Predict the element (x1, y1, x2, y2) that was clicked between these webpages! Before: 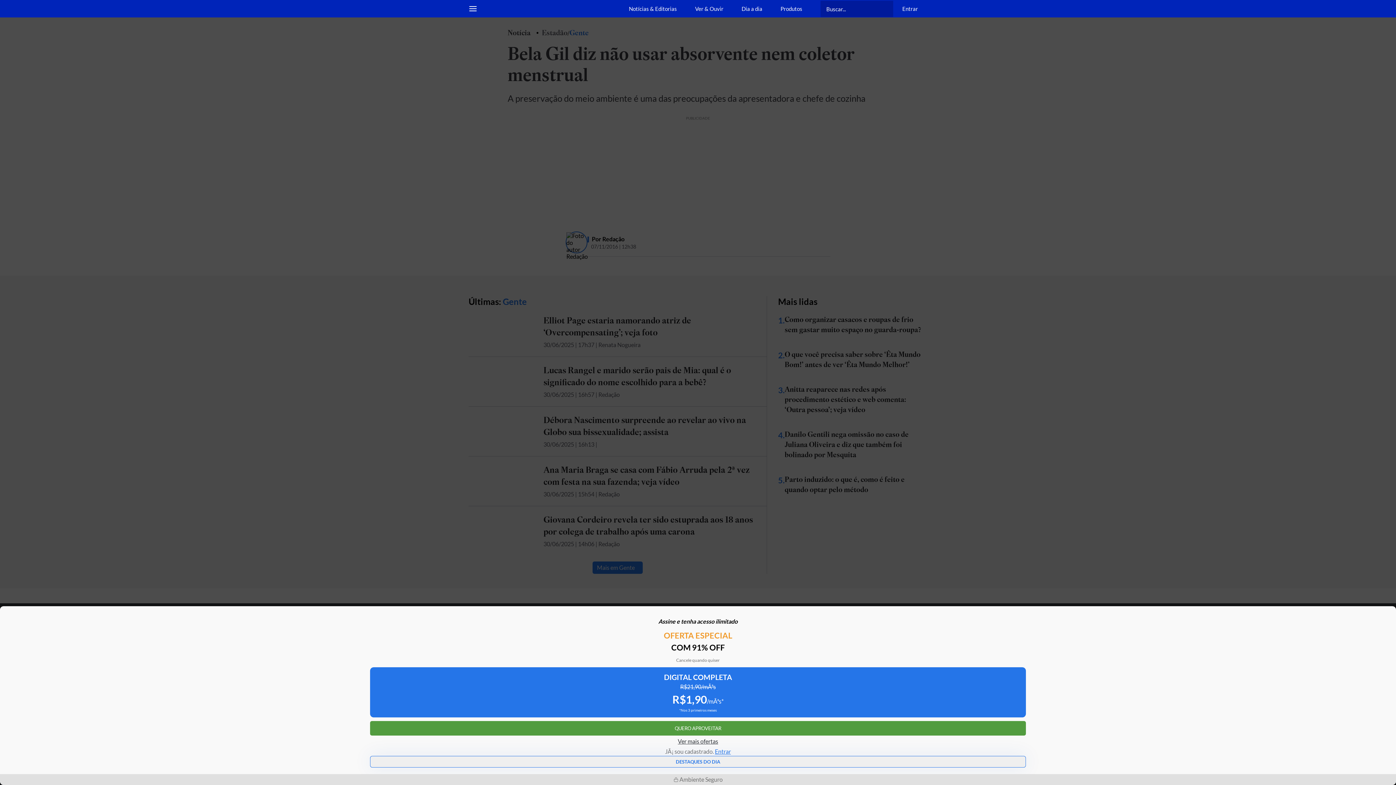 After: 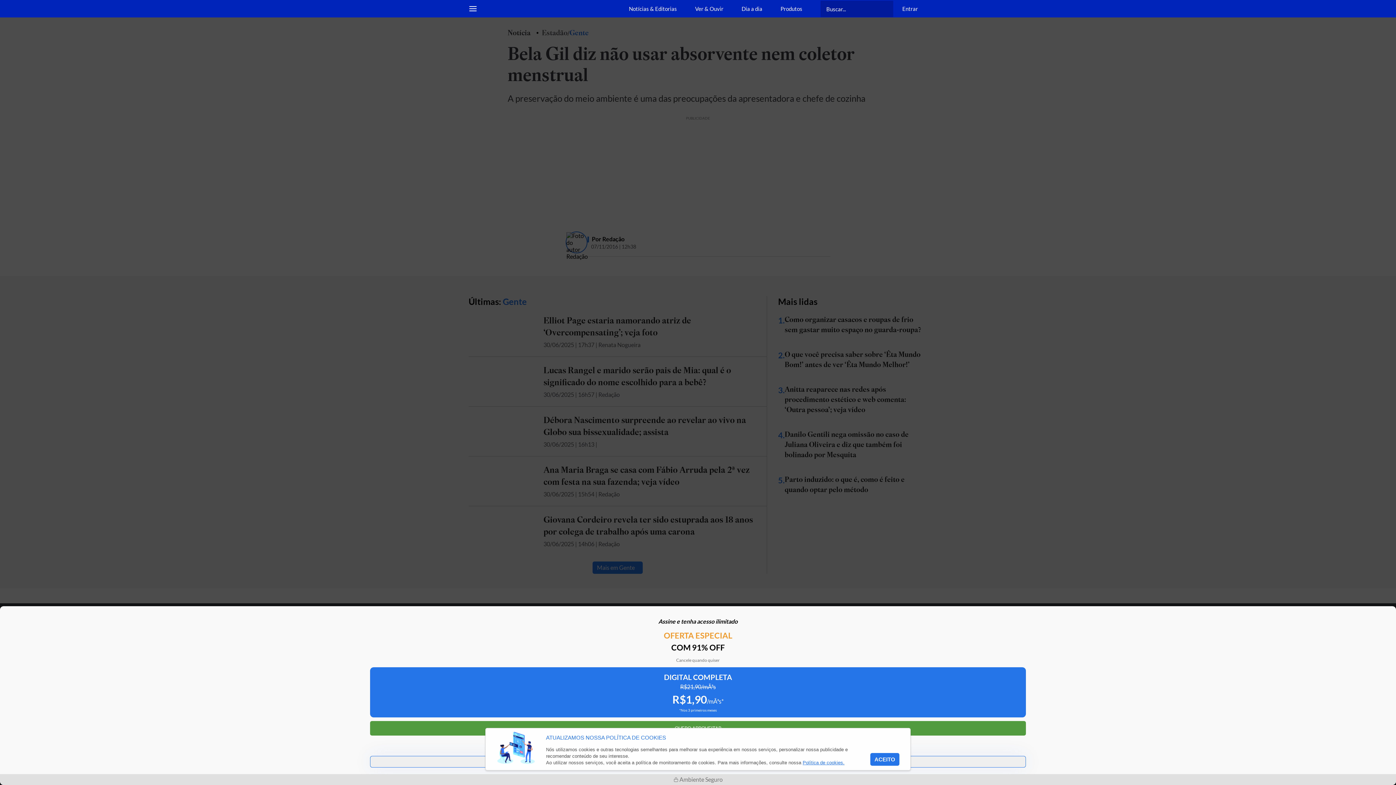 Action: bbox: (880, 5, 887, 12)